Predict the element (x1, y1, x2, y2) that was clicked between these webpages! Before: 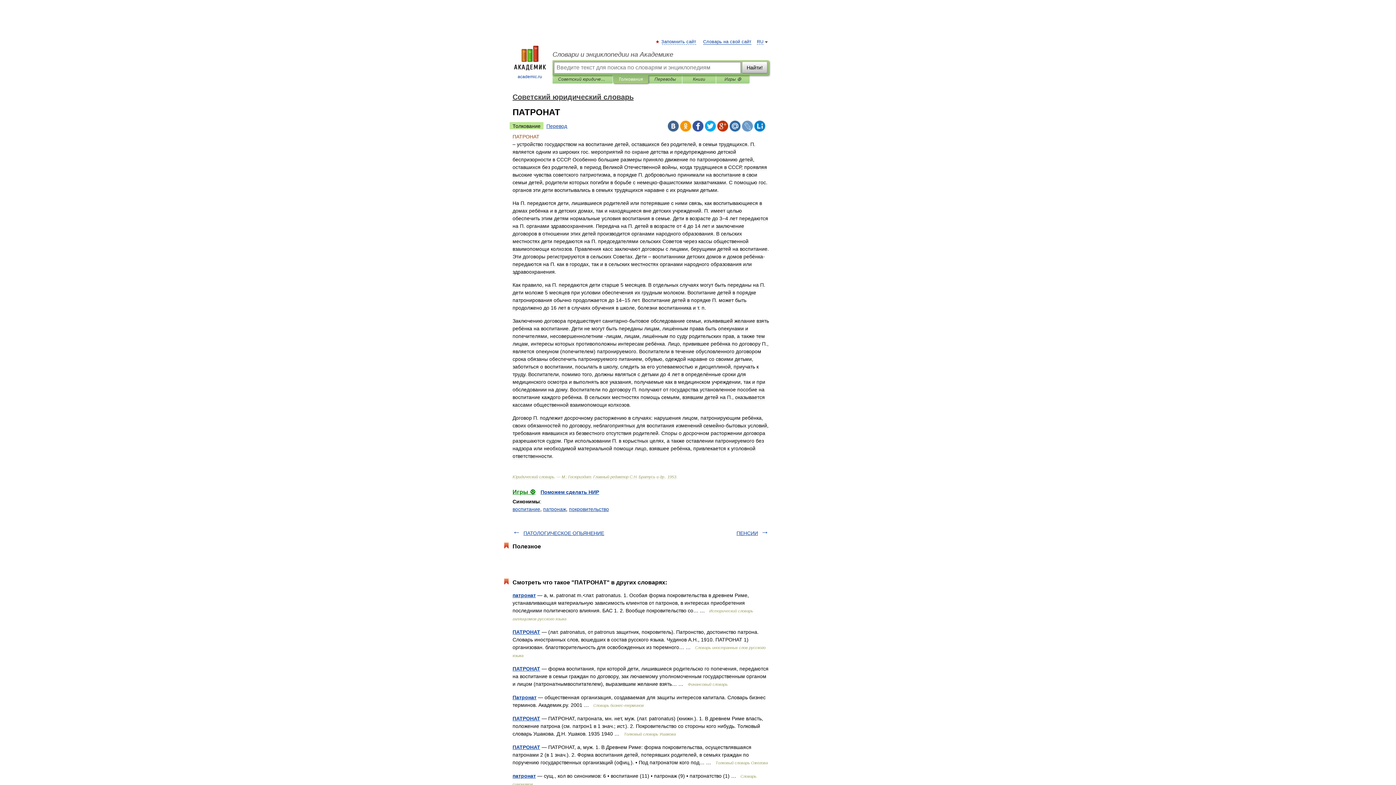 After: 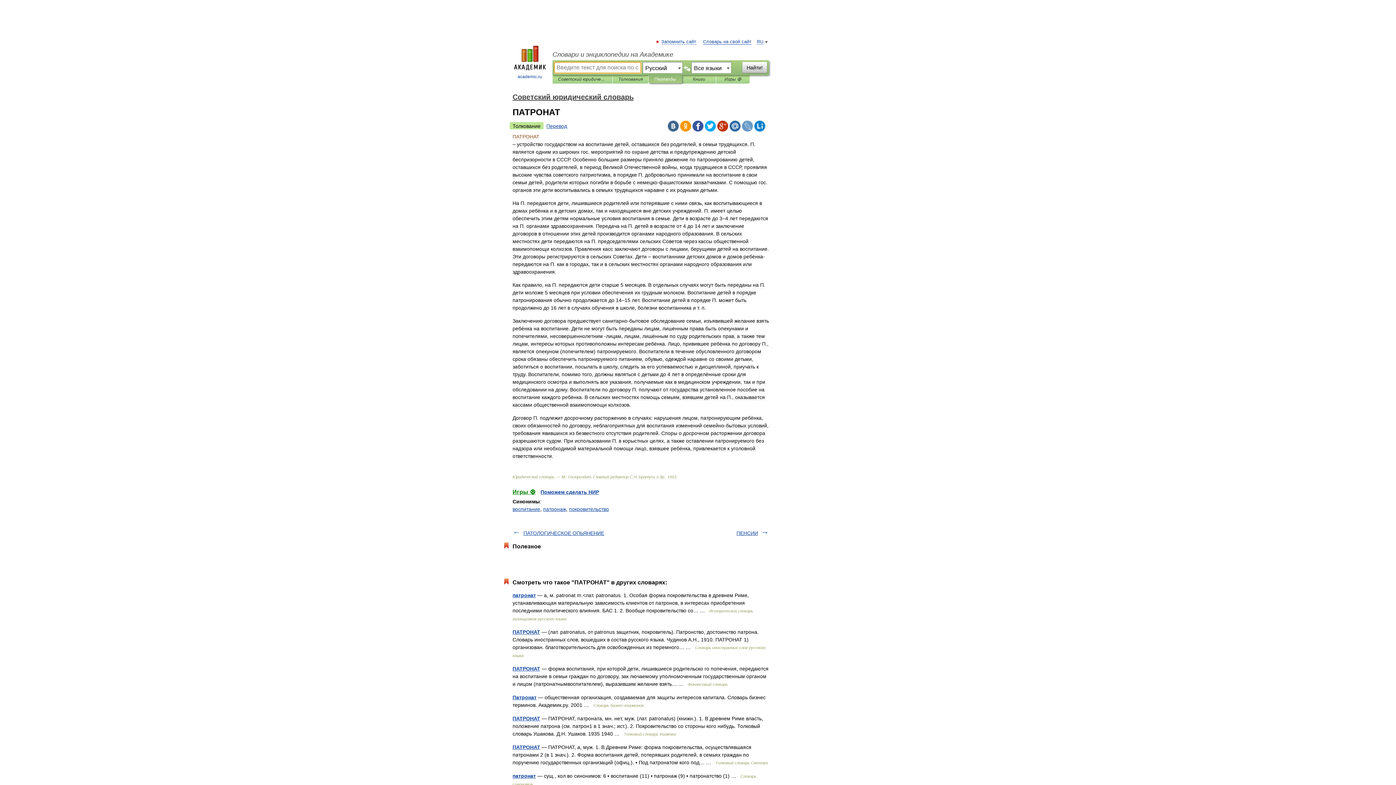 Action: label: Переводы bbox: (654, 75, 676, 83)